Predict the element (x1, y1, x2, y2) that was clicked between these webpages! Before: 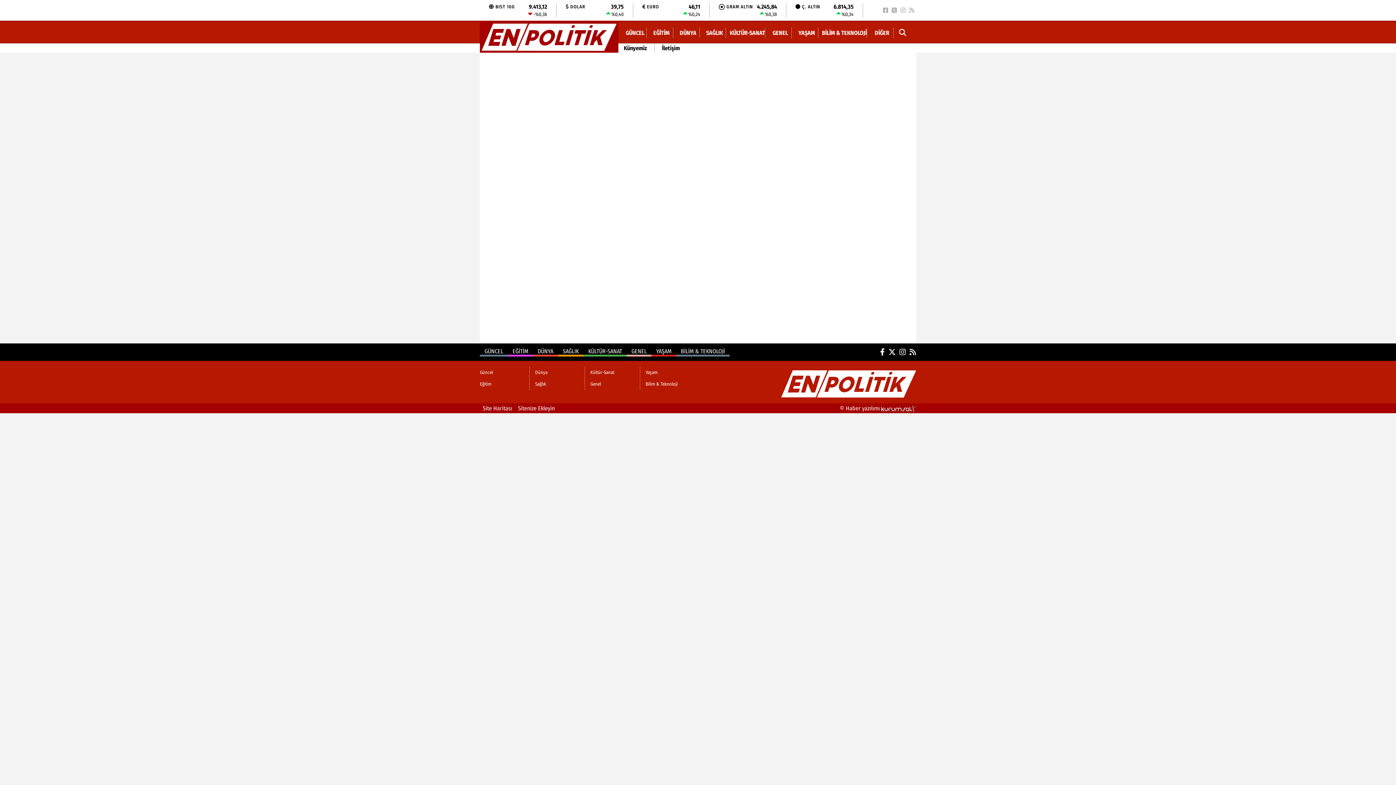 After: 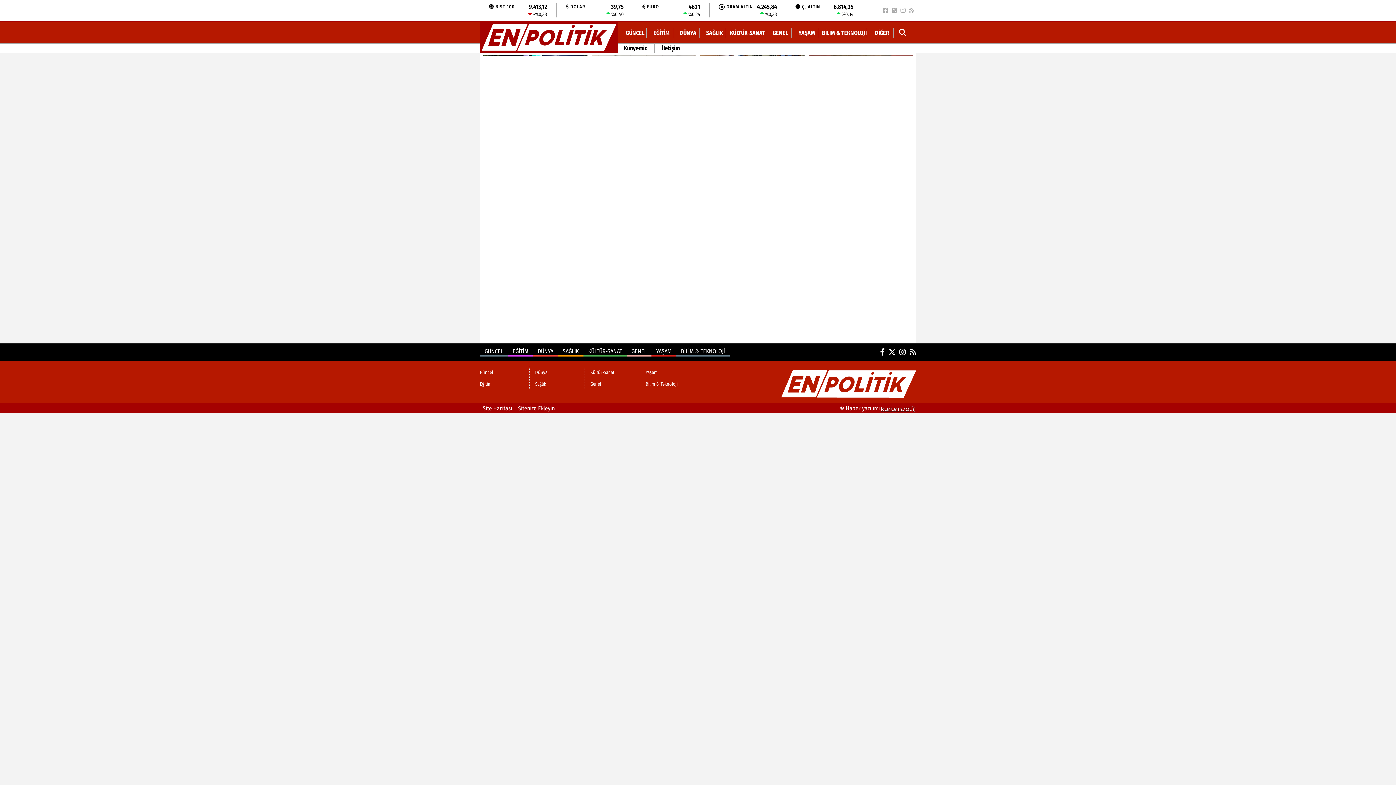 Action: label: KÜLTÜR-SANAT bbox: (588, 348, 622, 354)